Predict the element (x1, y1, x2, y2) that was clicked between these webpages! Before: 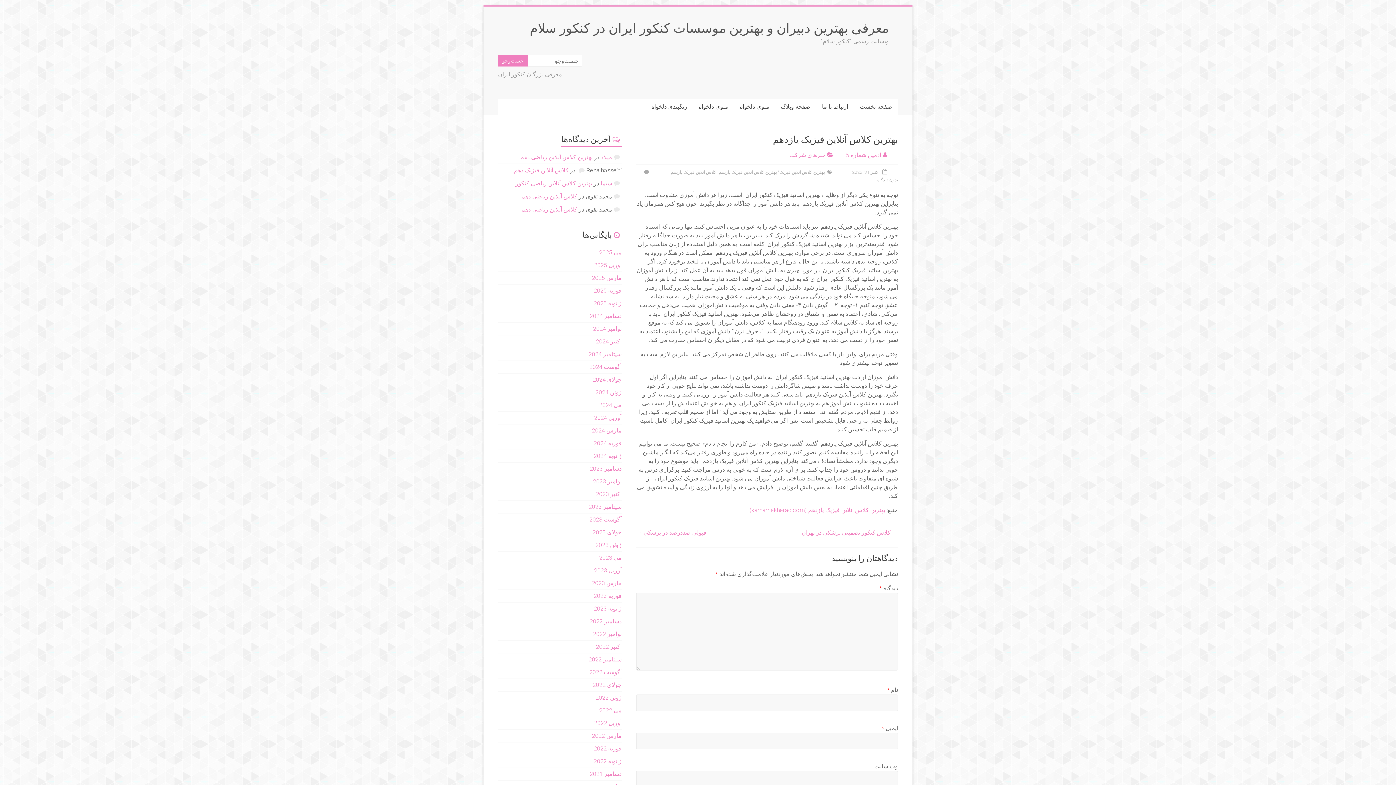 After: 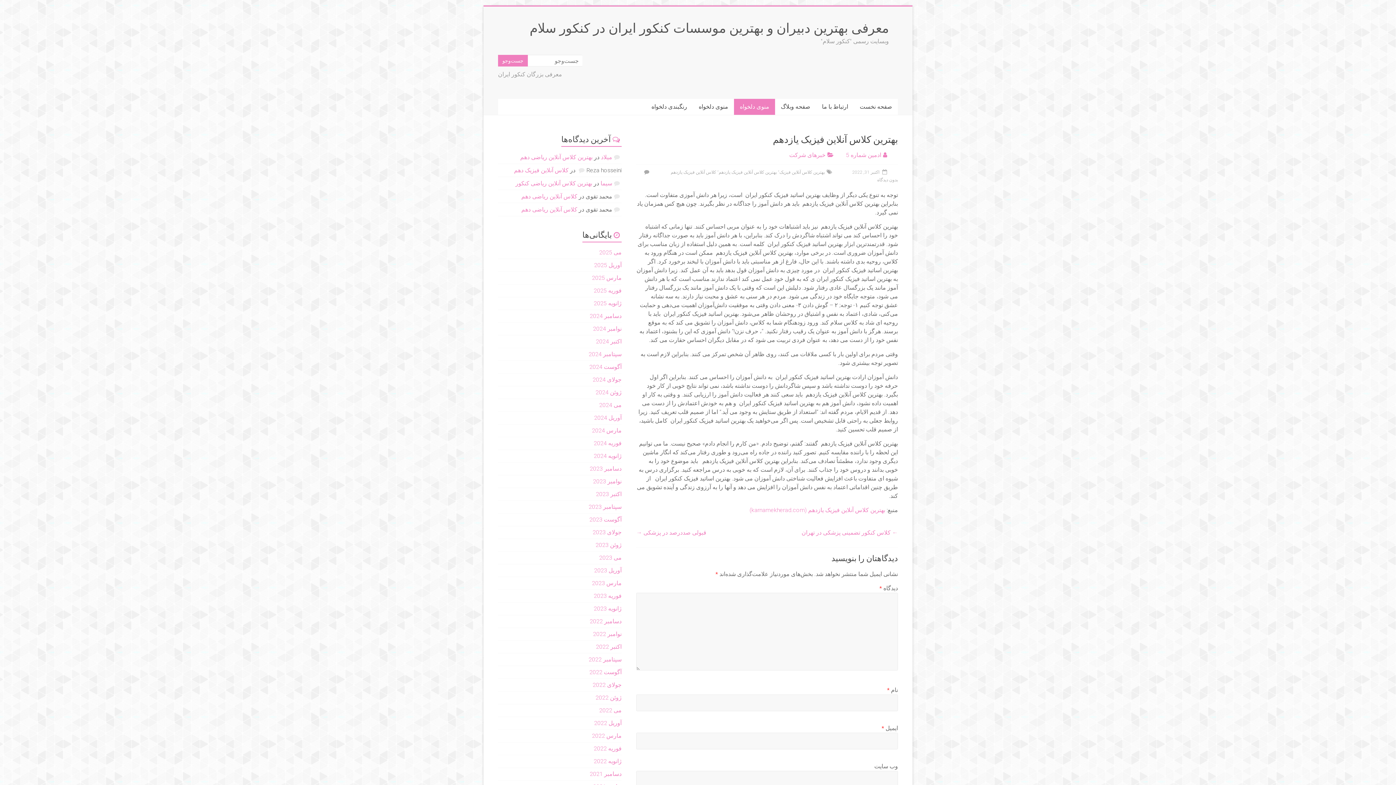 Action: label: منوی دلخواه bbox: (734, 98, 775, 114)